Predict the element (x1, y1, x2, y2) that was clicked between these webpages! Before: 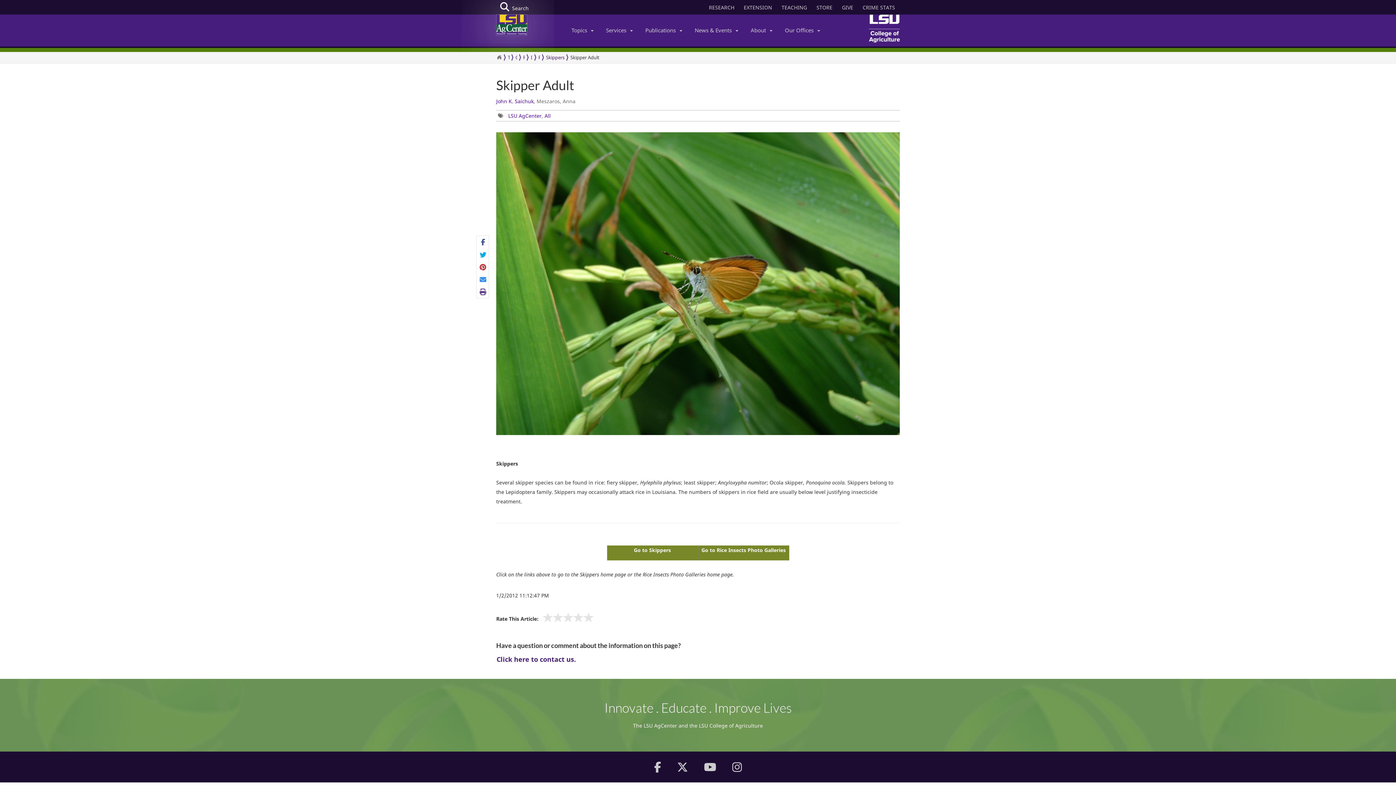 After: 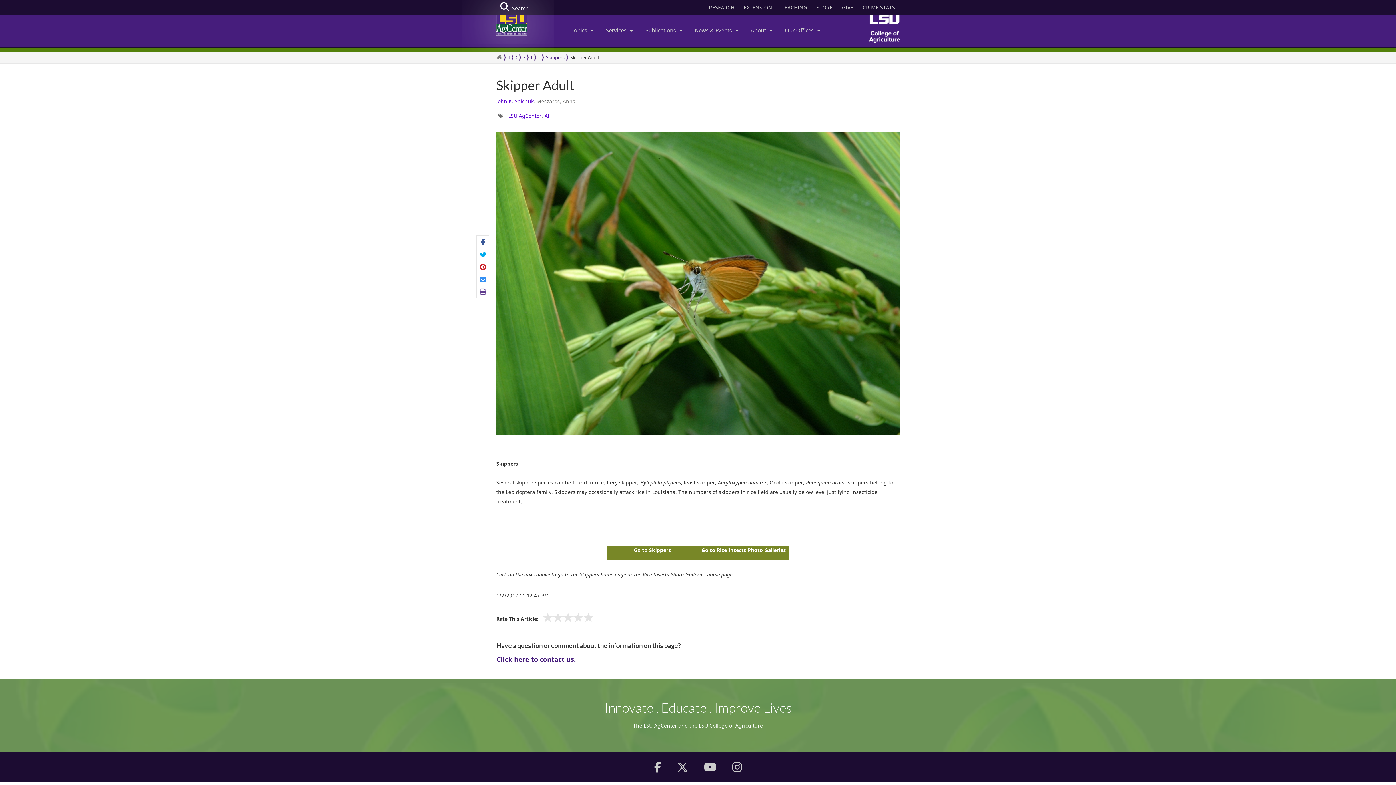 Action: label: Visit the LSU Ag Center Instagram Page bbox: (732, 766, 742, 772)